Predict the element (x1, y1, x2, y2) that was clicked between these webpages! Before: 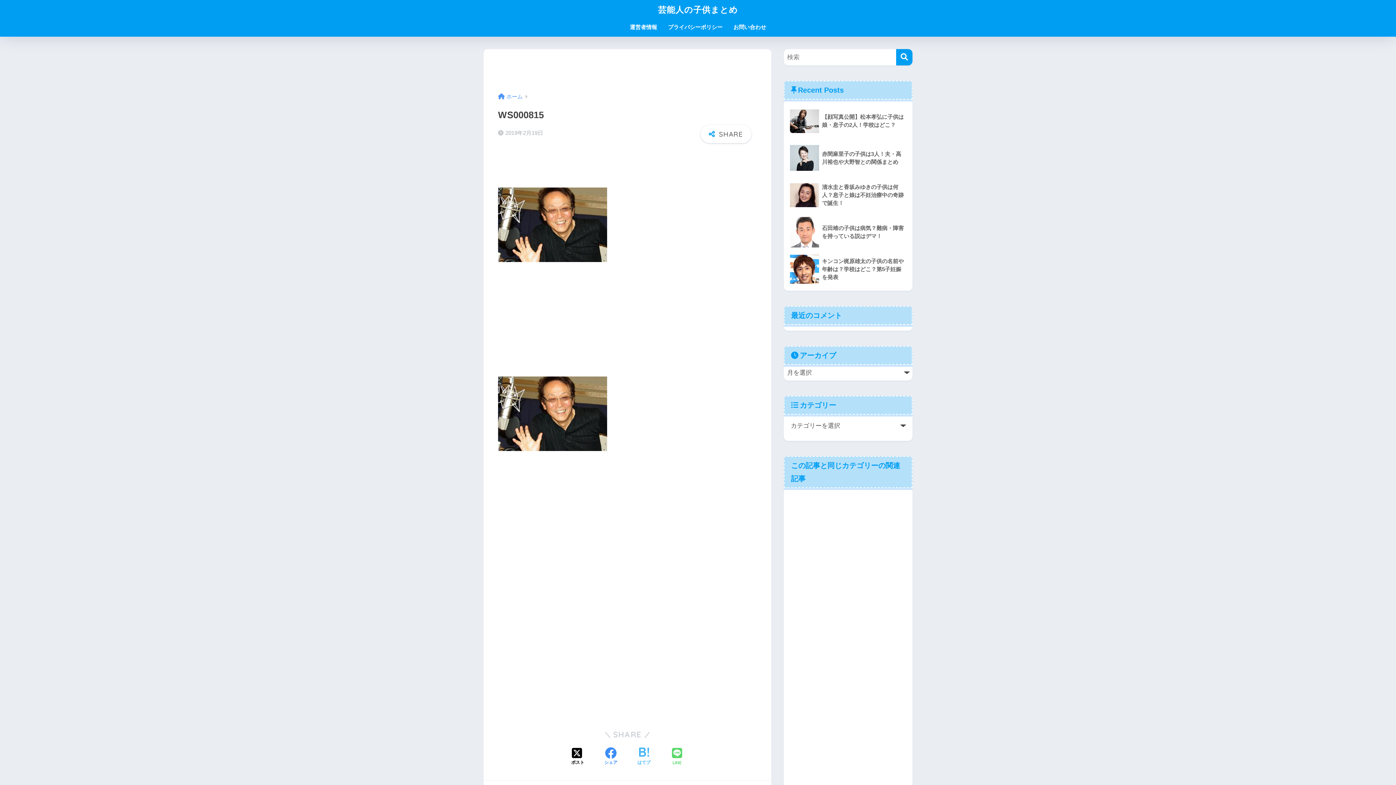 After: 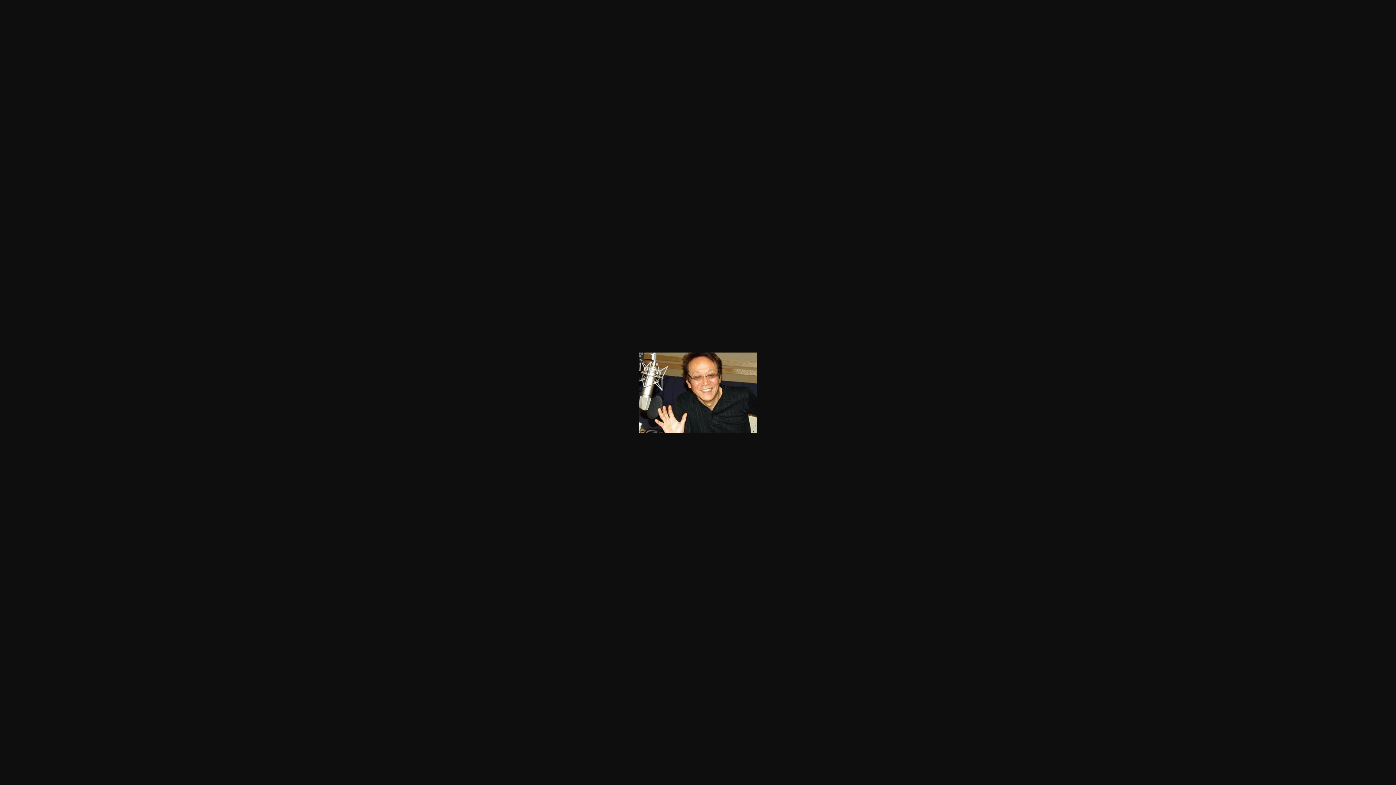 Action: bbox: (498, 221, 607, 227)